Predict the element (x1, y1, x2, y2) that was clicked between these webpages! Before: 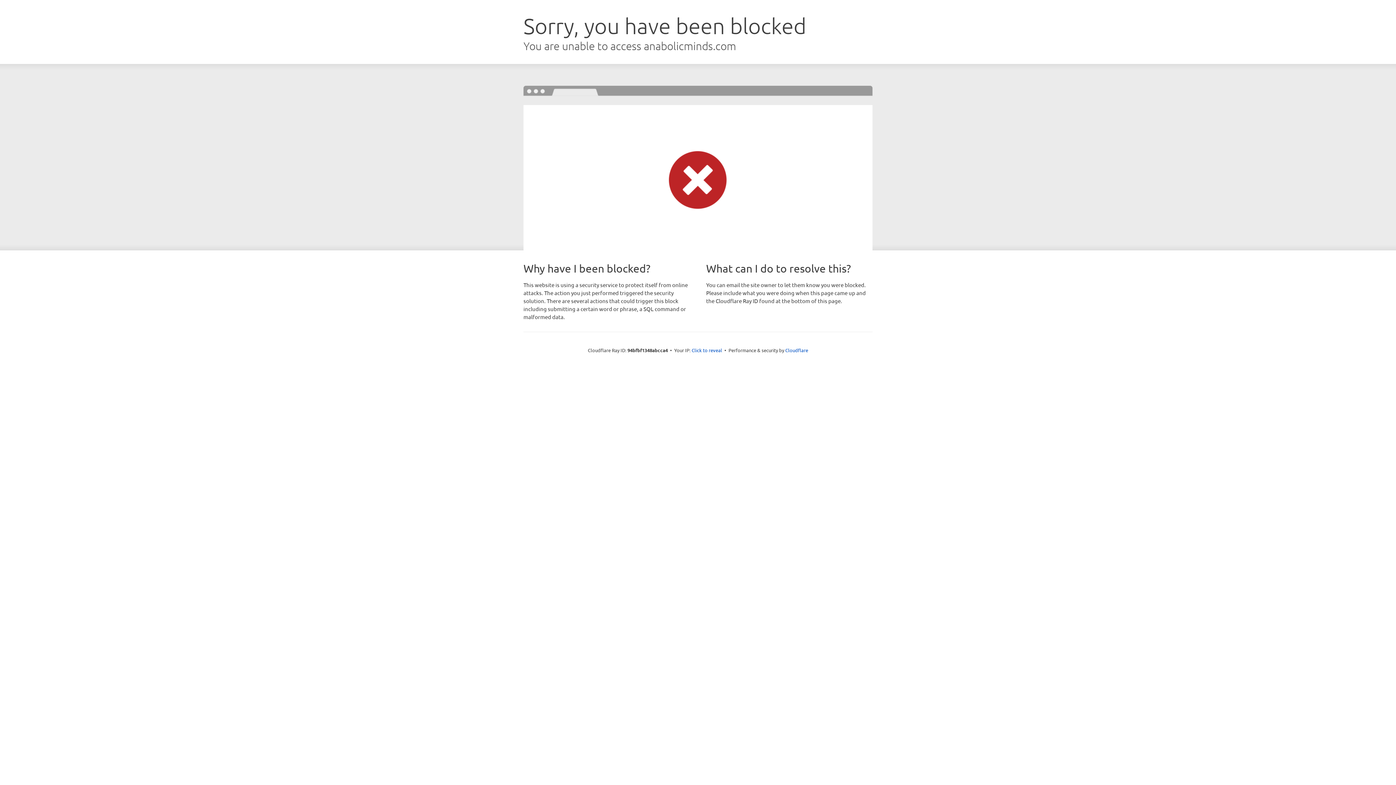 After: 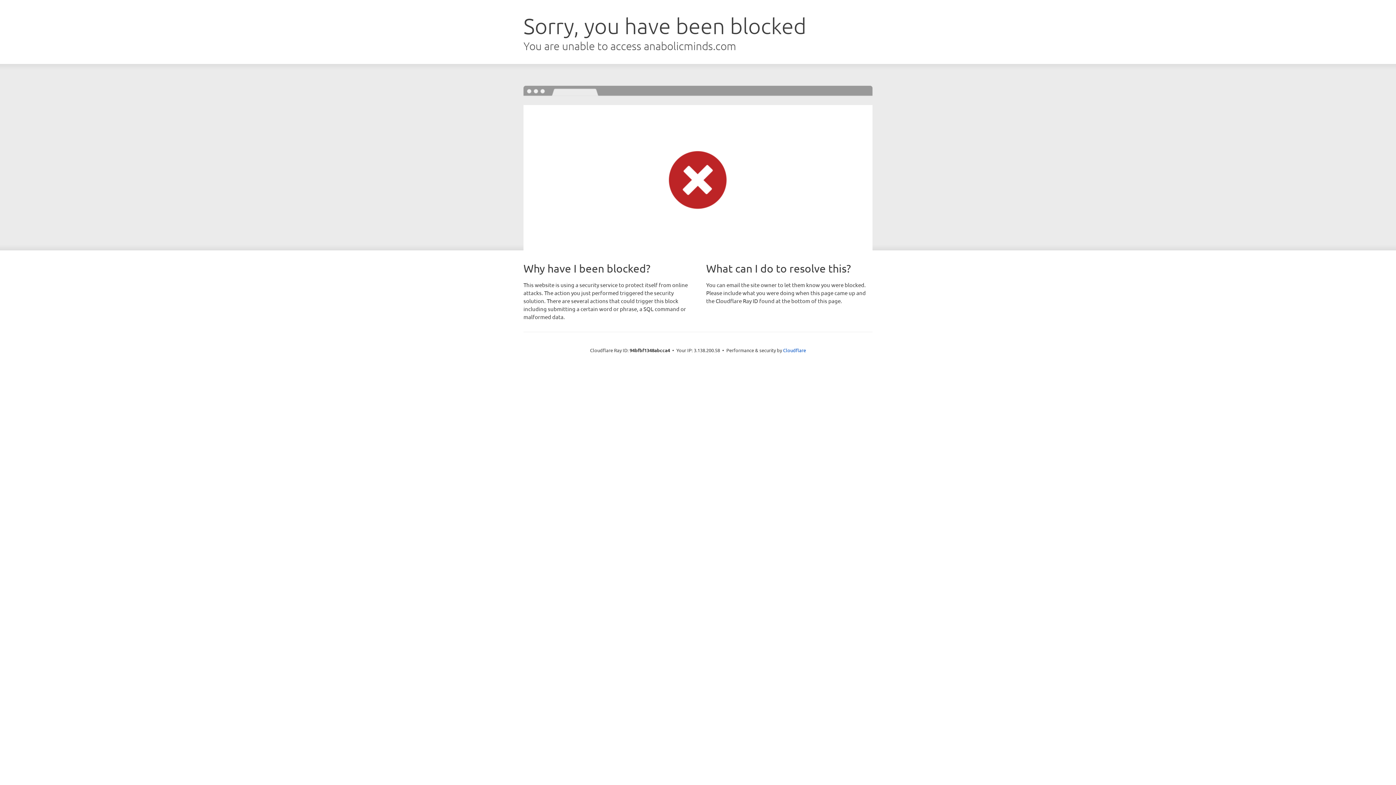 Action: label: Click to reveal bbox: (691, 346, 722, 353)